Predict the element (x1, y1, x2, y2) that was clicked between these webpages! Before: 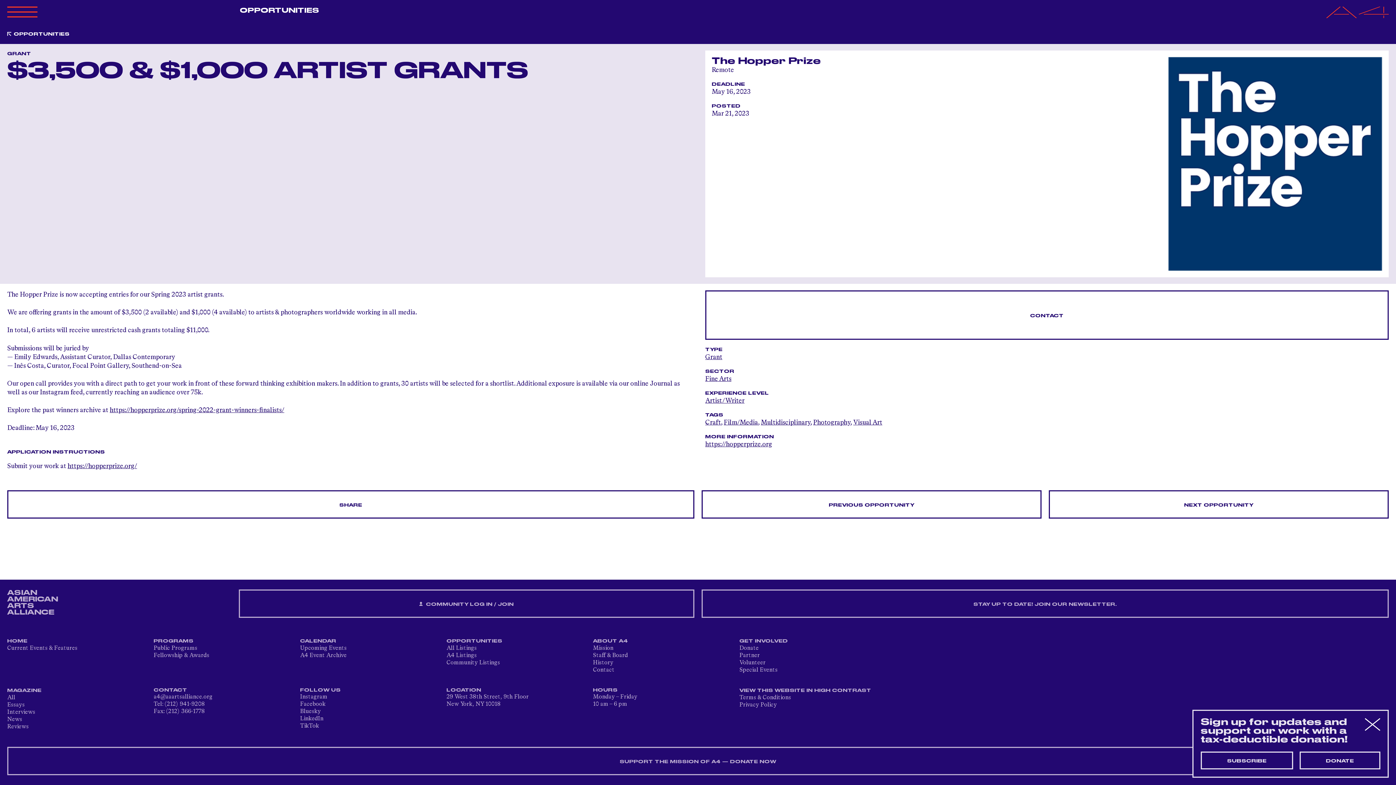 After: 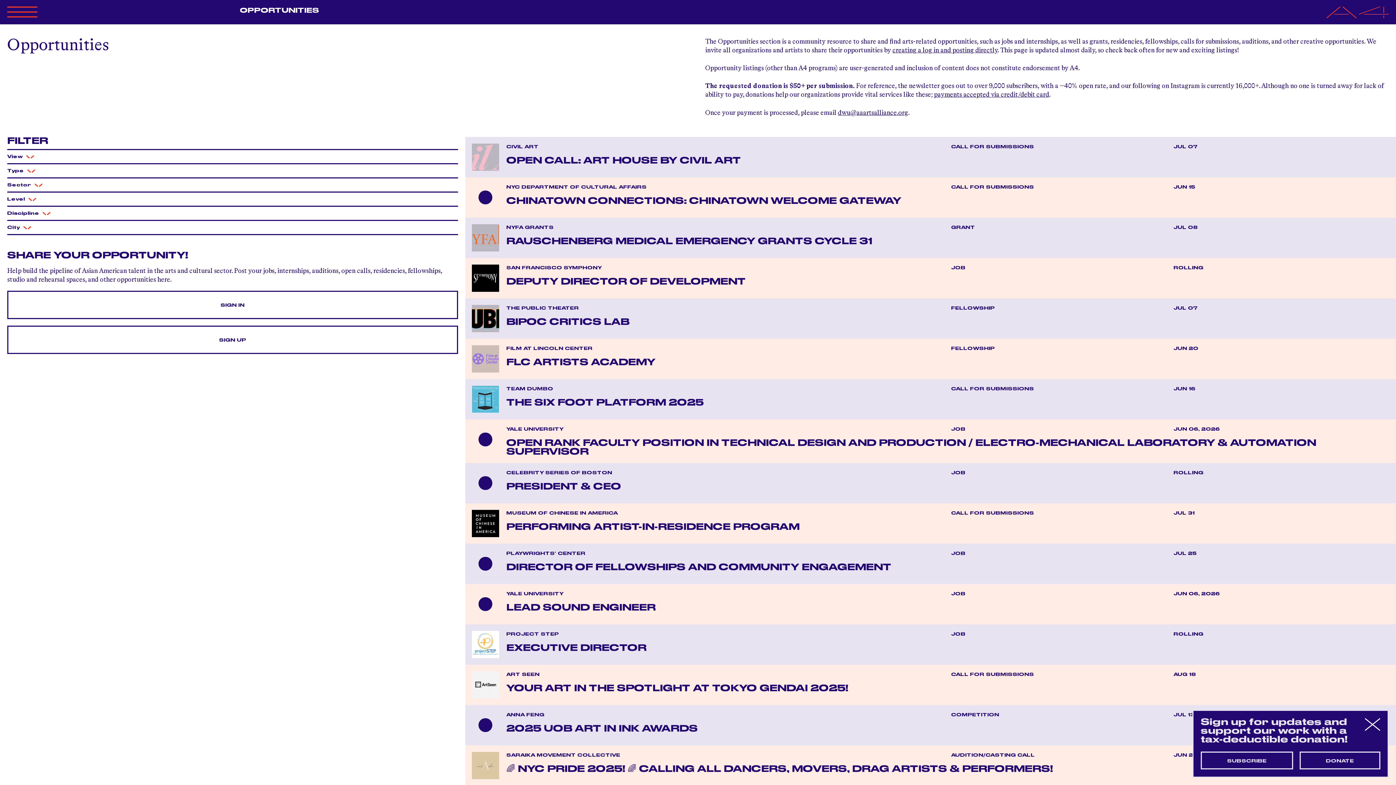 Action: label: OPPORTUNITIES bbox: (239, 6, 319, 14)